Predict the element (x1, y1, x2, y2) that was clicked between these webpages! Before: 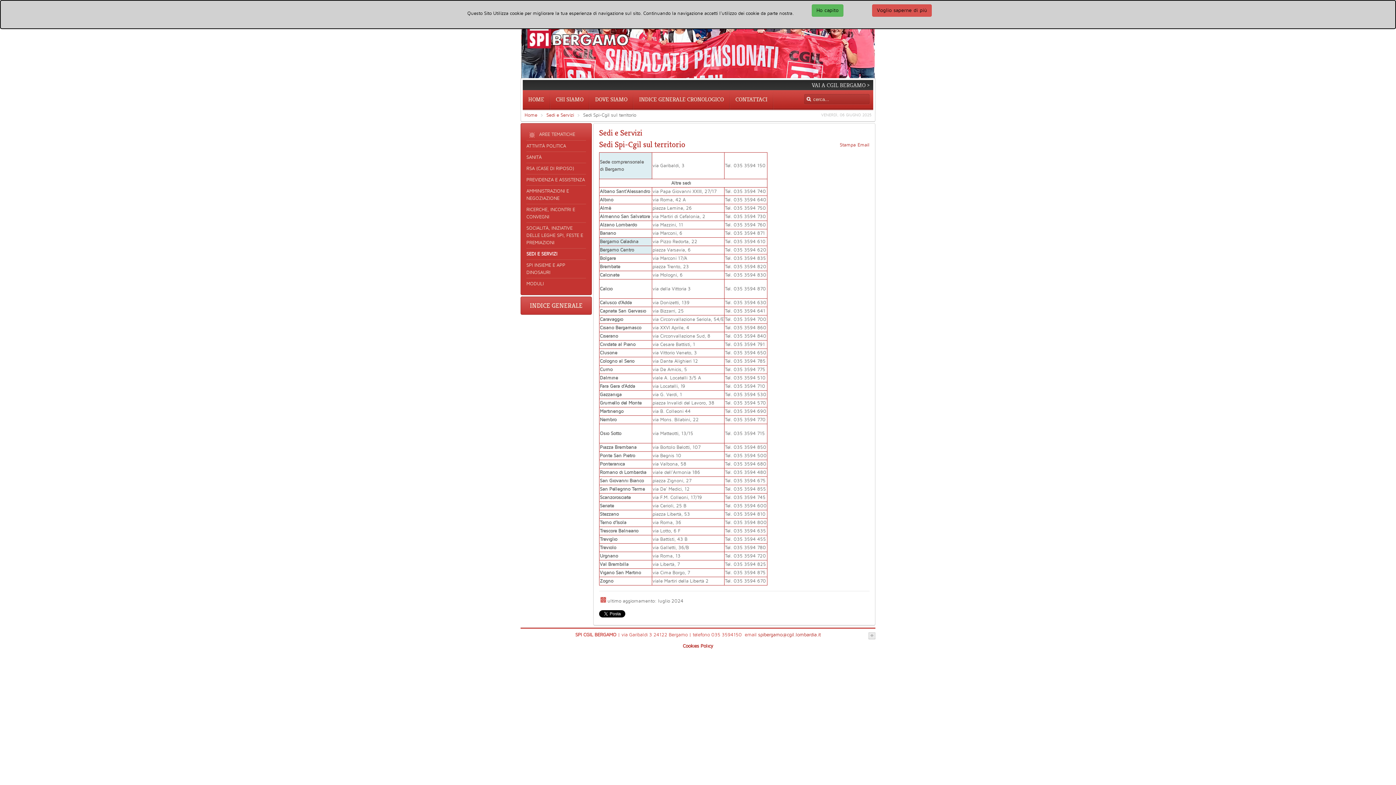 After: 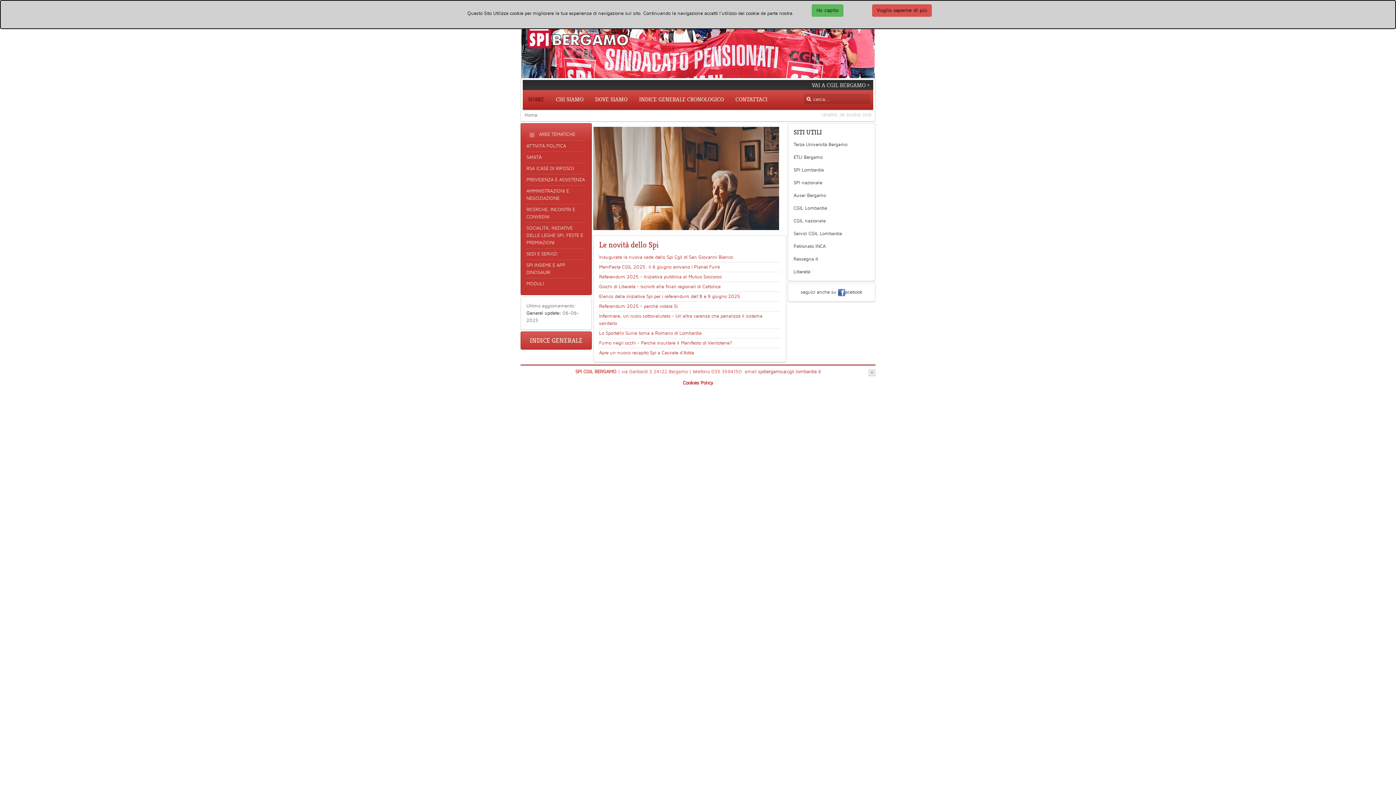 Action: label: Home bbox: (524, 111, 542, 118)